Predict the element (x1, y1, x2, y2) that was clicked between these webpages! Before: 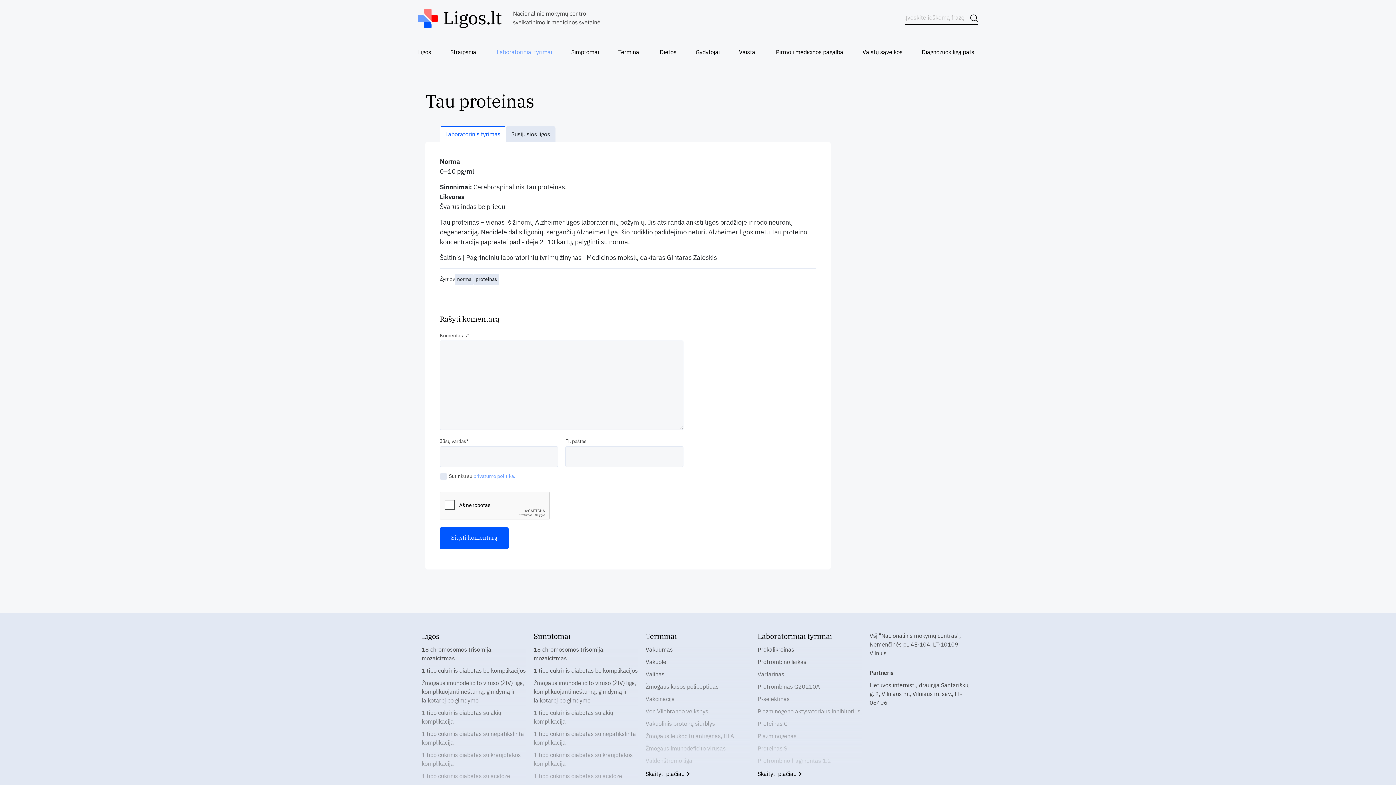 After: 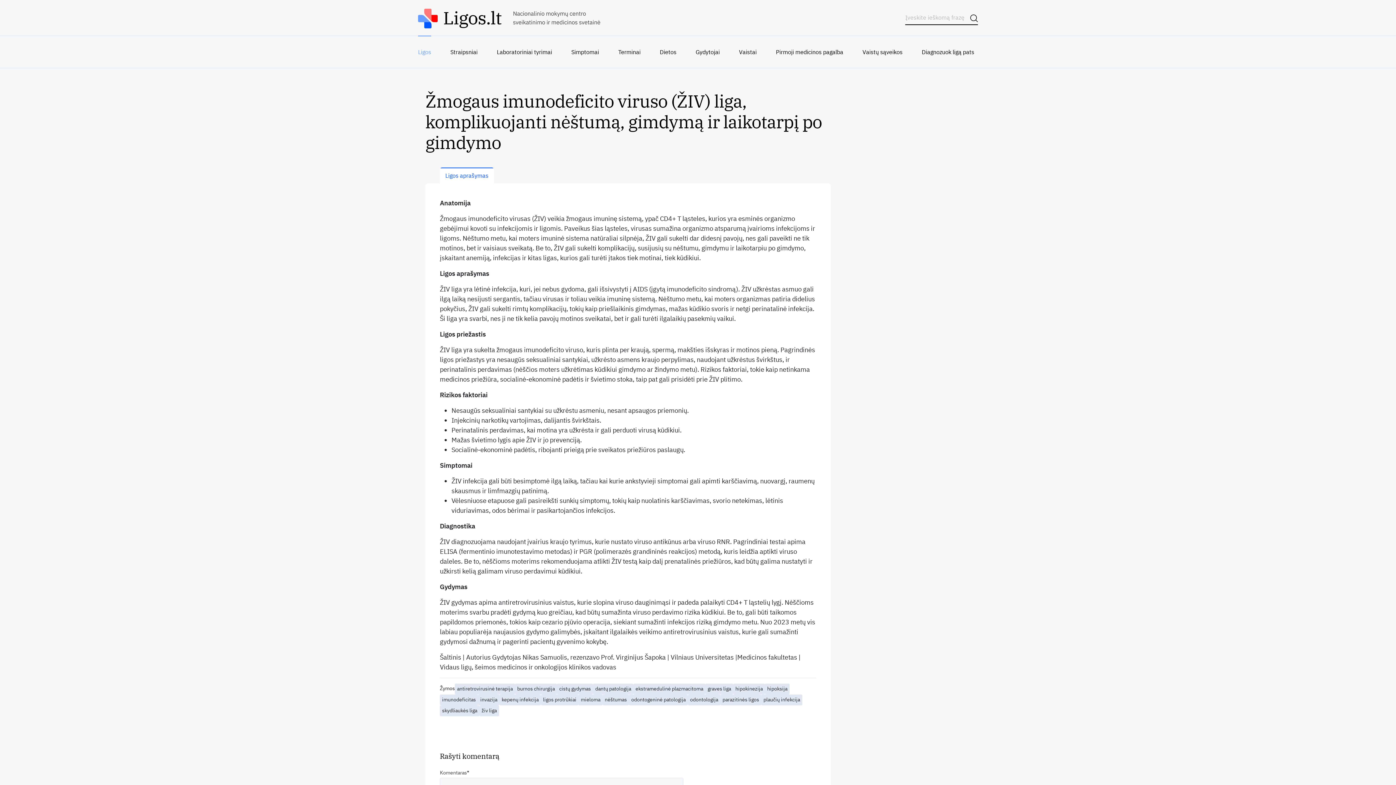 Action: label: Žmogaus imunodeficito viruso (ŽIV) liga, komplikuojanti nėštumą, gimdymą ir laikotarpį po gimdymo bbox: (533, 678, 638, 705)